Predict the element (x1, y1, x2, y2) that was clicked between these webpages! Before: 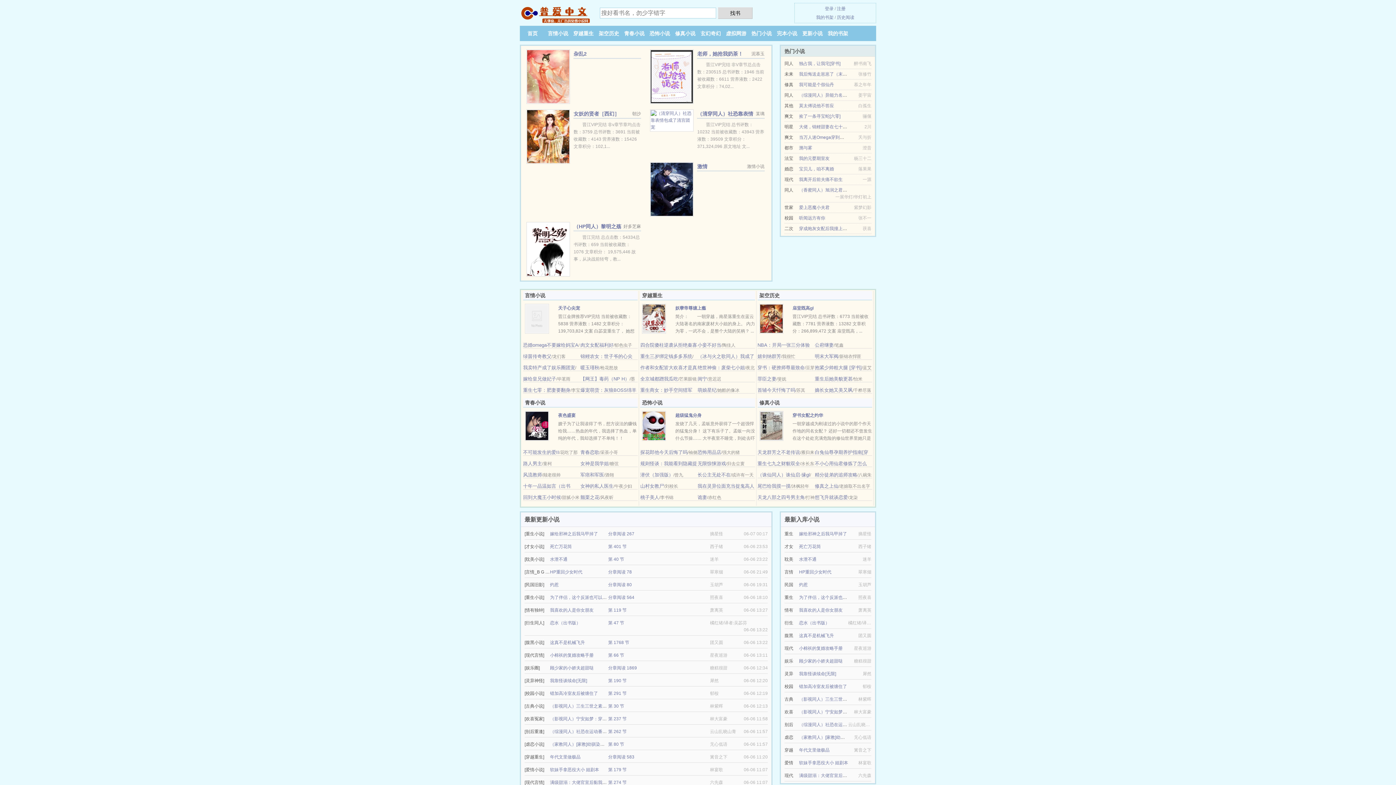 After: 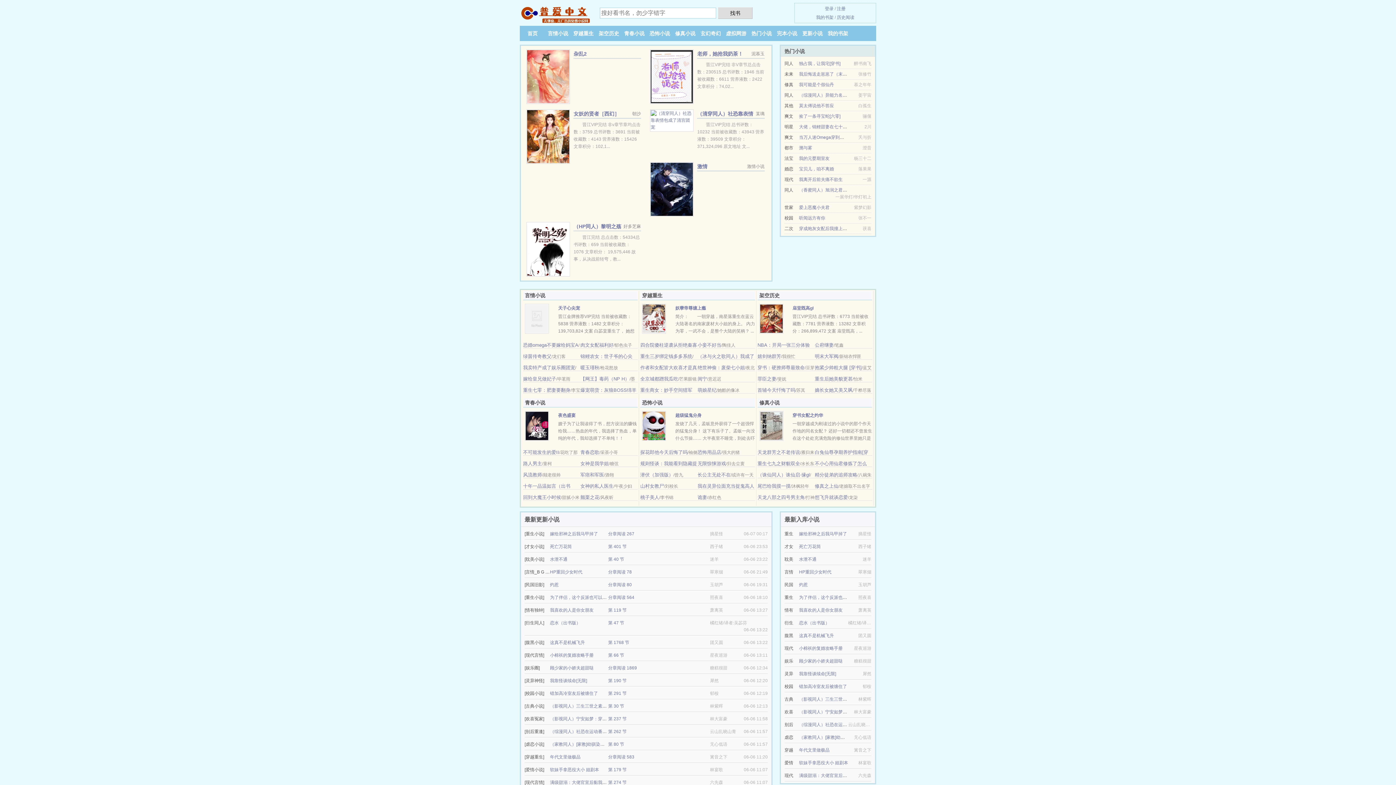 Action: bbox: (799, 156, 829, 161) label: 我的元婴期室友